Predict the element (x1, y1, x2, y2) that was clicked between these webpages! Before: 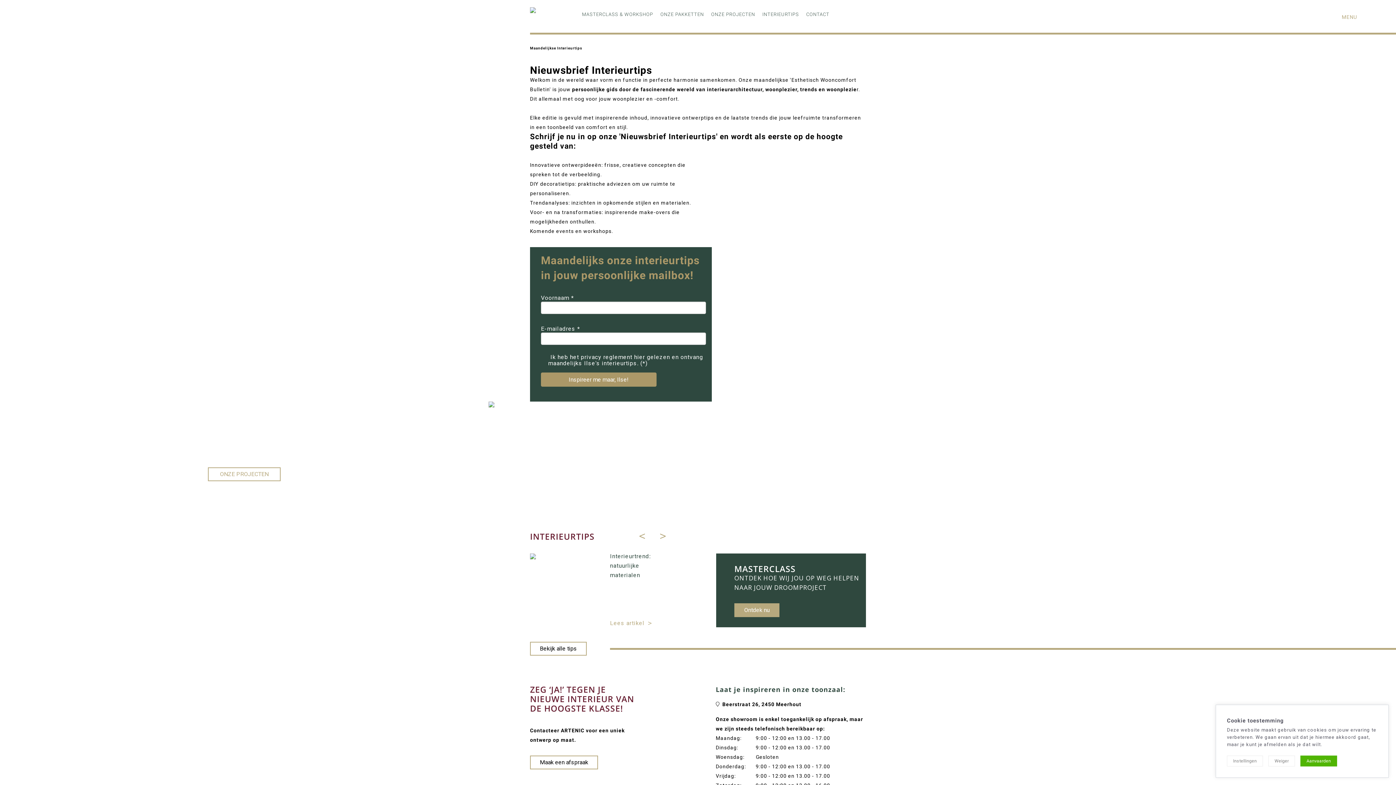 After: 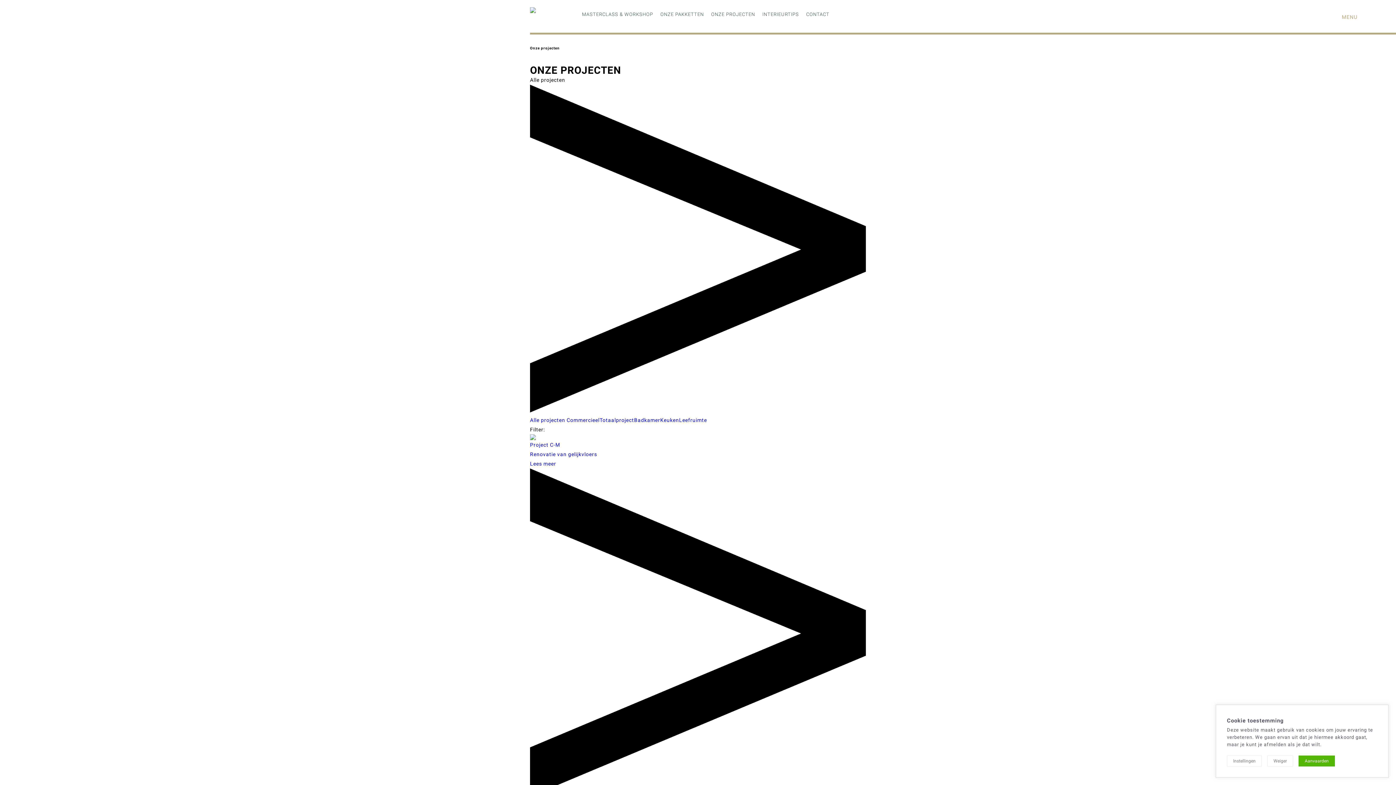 Action: label: ONZE PROJECTEN bbox: (208, 467, 280, 481)